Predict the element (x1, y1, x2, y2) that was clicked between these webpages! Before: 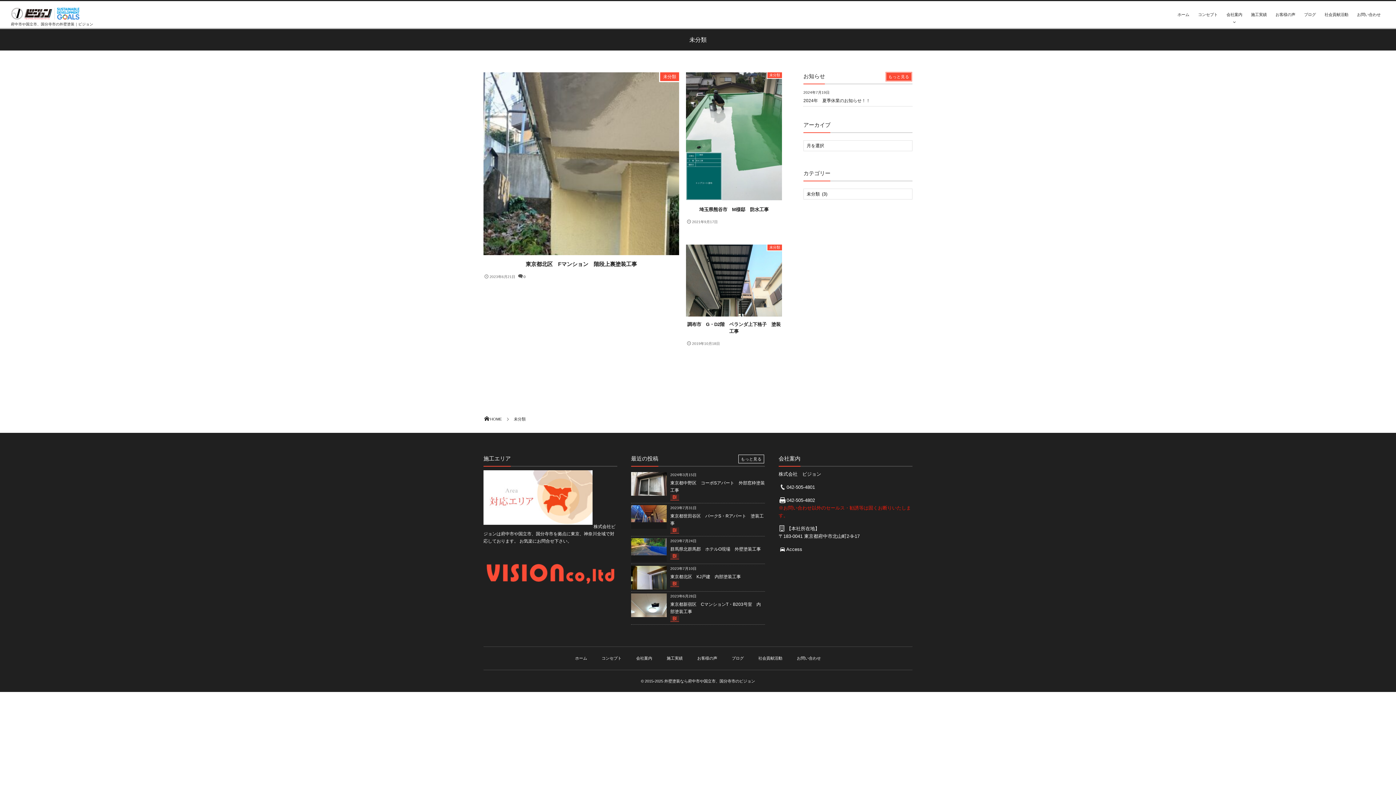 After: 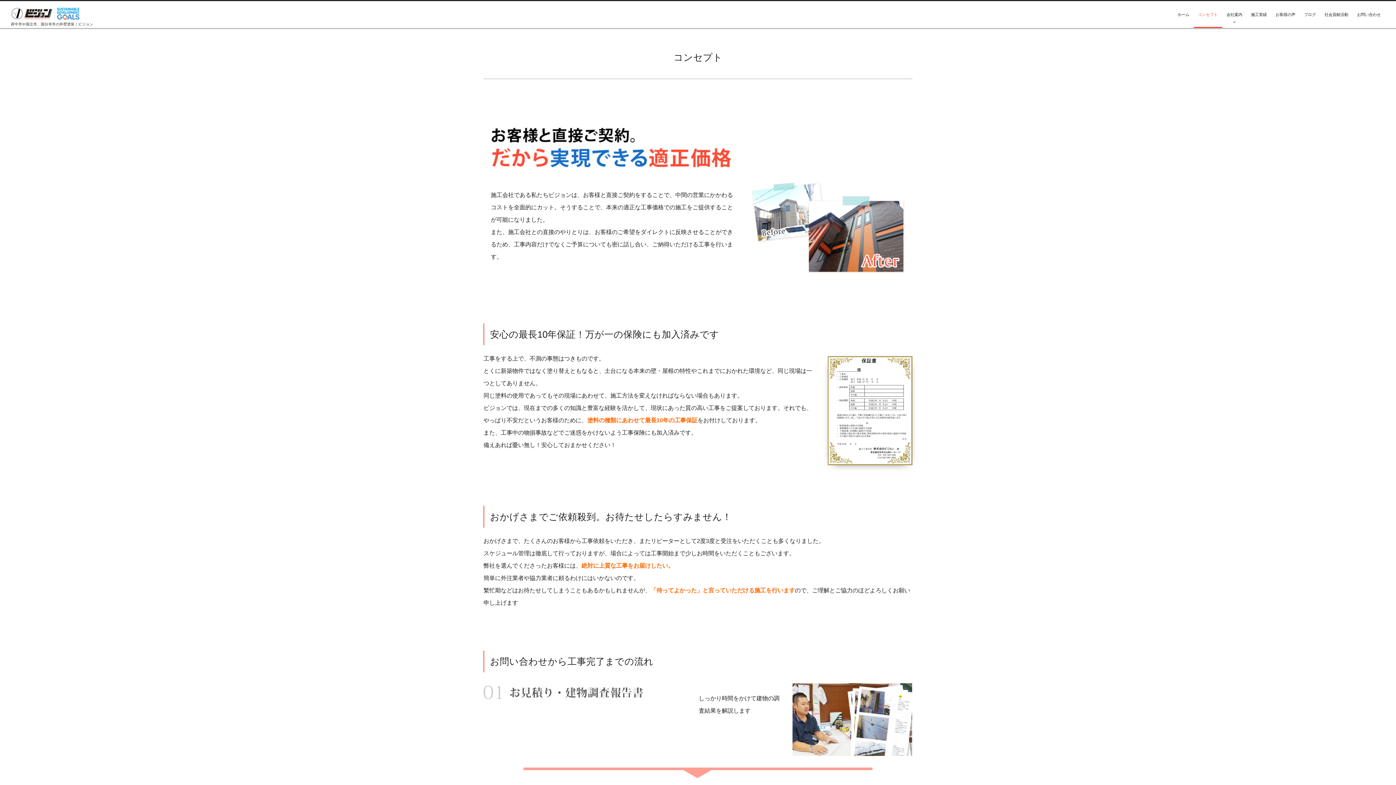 Action: label: コンセプト bbox: (601, 656, 621, 660)